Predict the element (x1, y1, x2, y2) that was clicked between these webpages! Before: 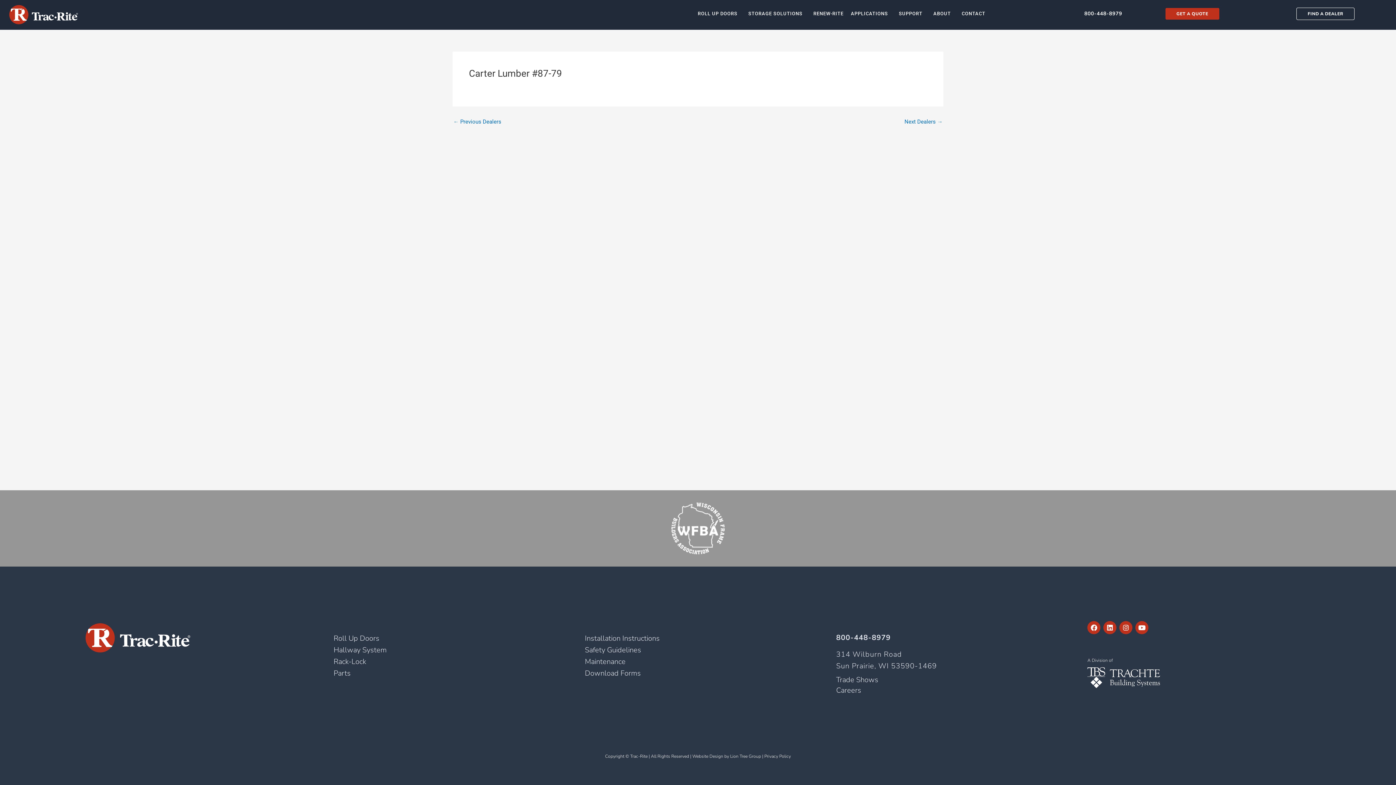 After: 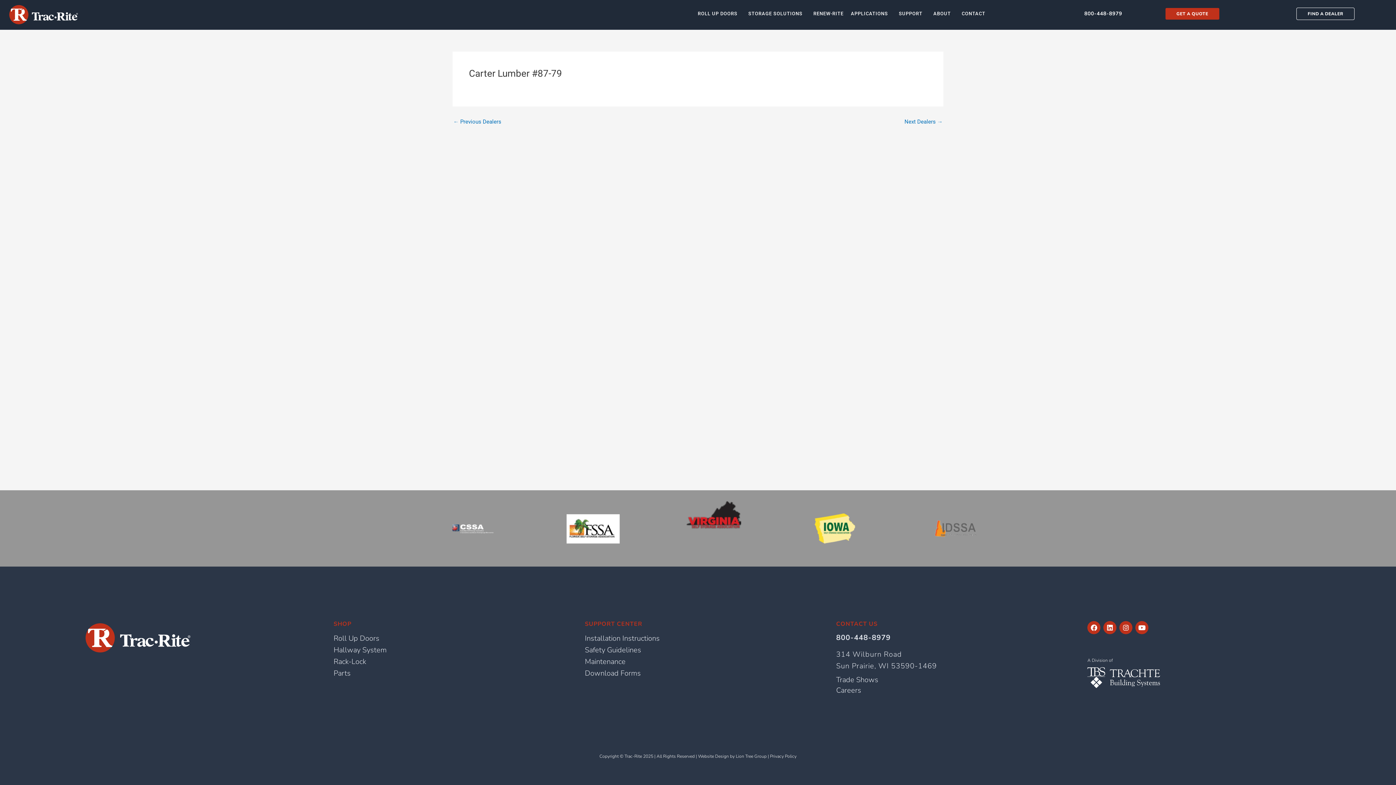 Action: label: Website Design bbox: (692, 753, 723, 759)